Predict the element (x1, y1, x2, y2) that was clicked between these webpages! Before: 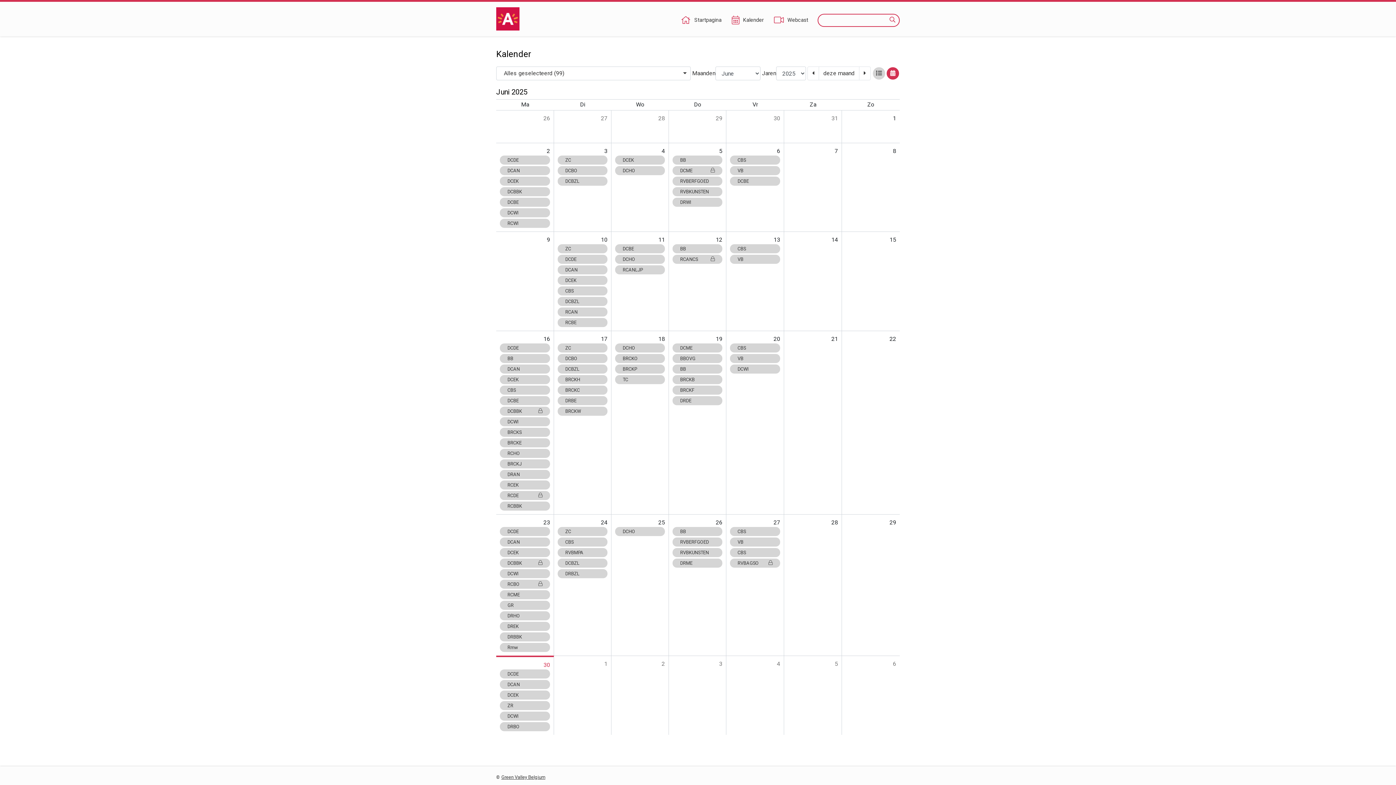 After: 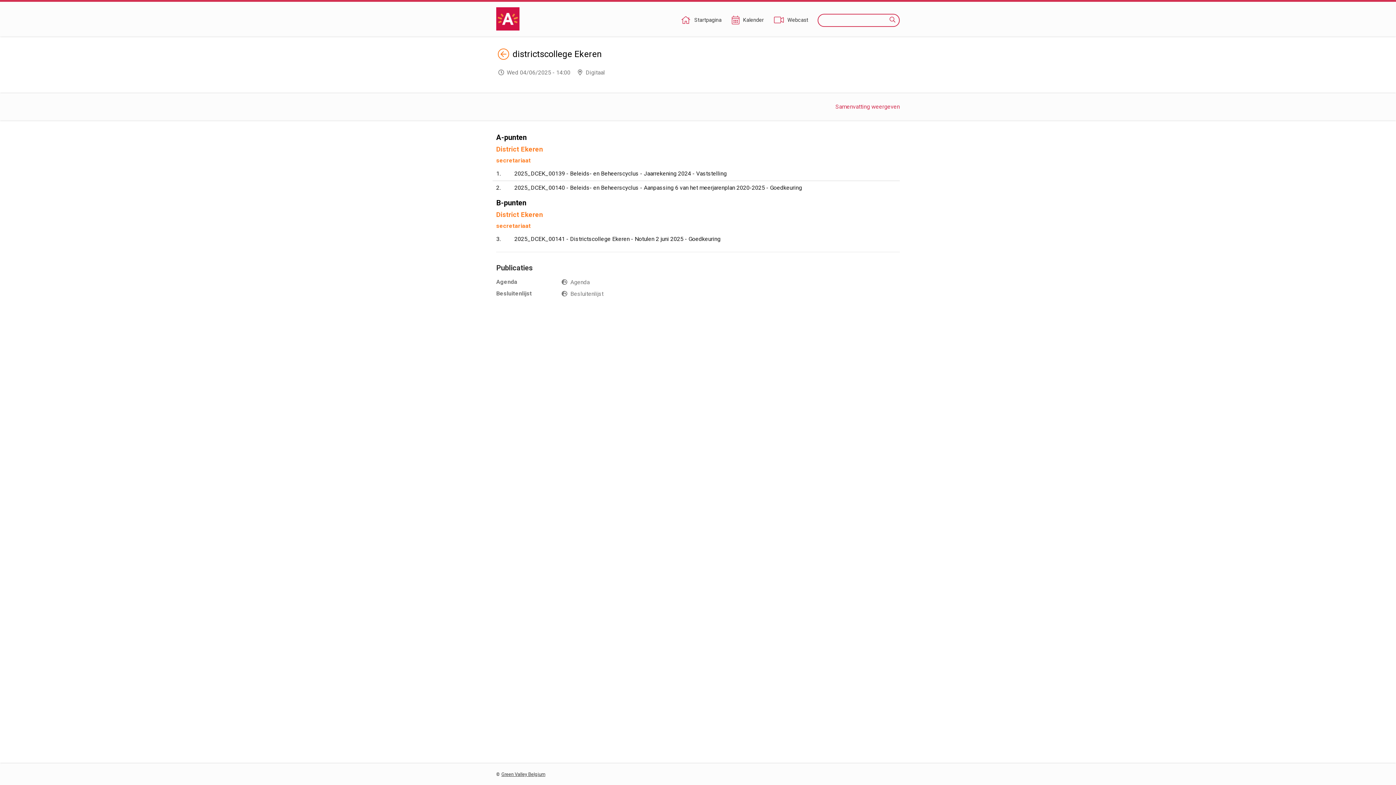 Action: label: DCEK bbox: (615, 155, 665, 164)